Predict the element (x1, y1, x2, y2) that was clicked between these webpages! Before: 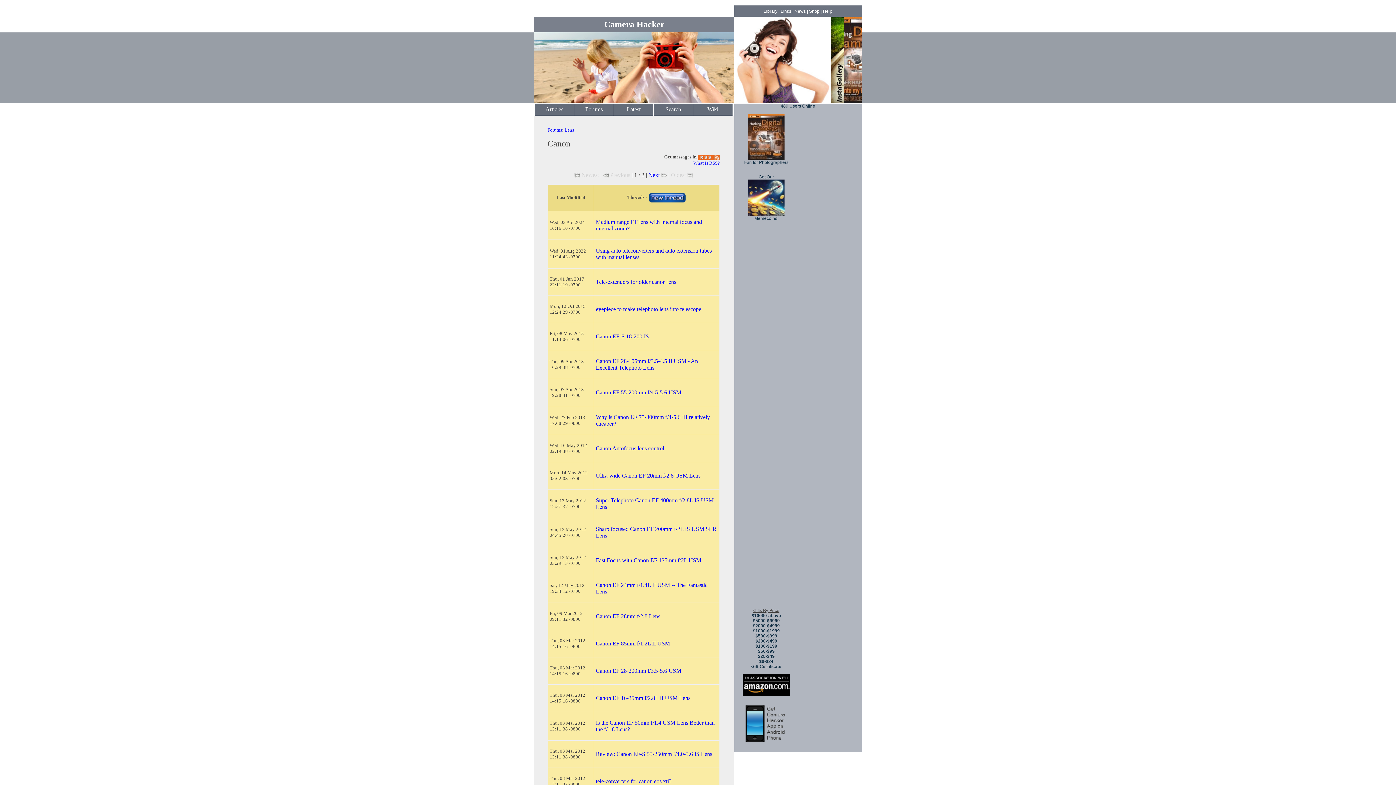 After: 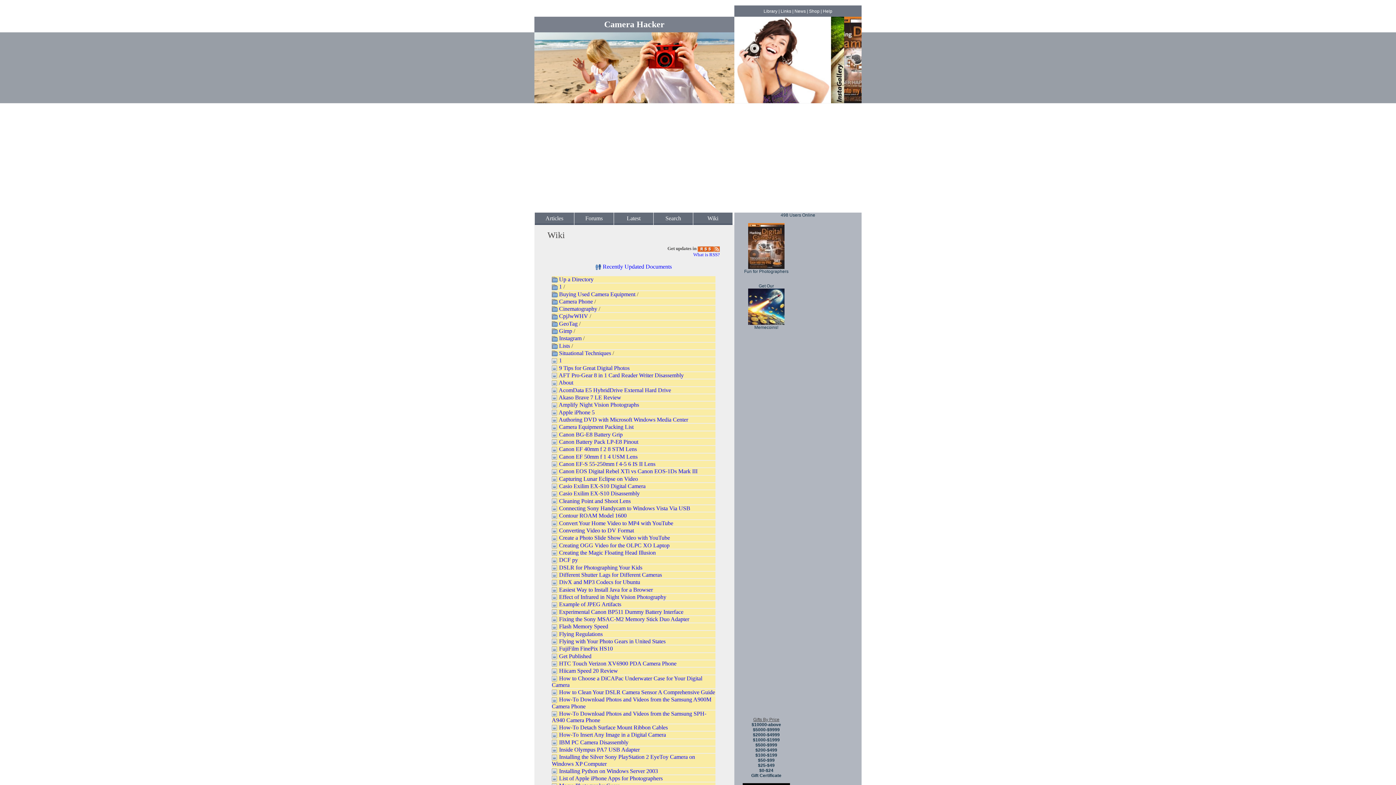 Action: label: Wiki bbox: (707, 106, 718, 112)